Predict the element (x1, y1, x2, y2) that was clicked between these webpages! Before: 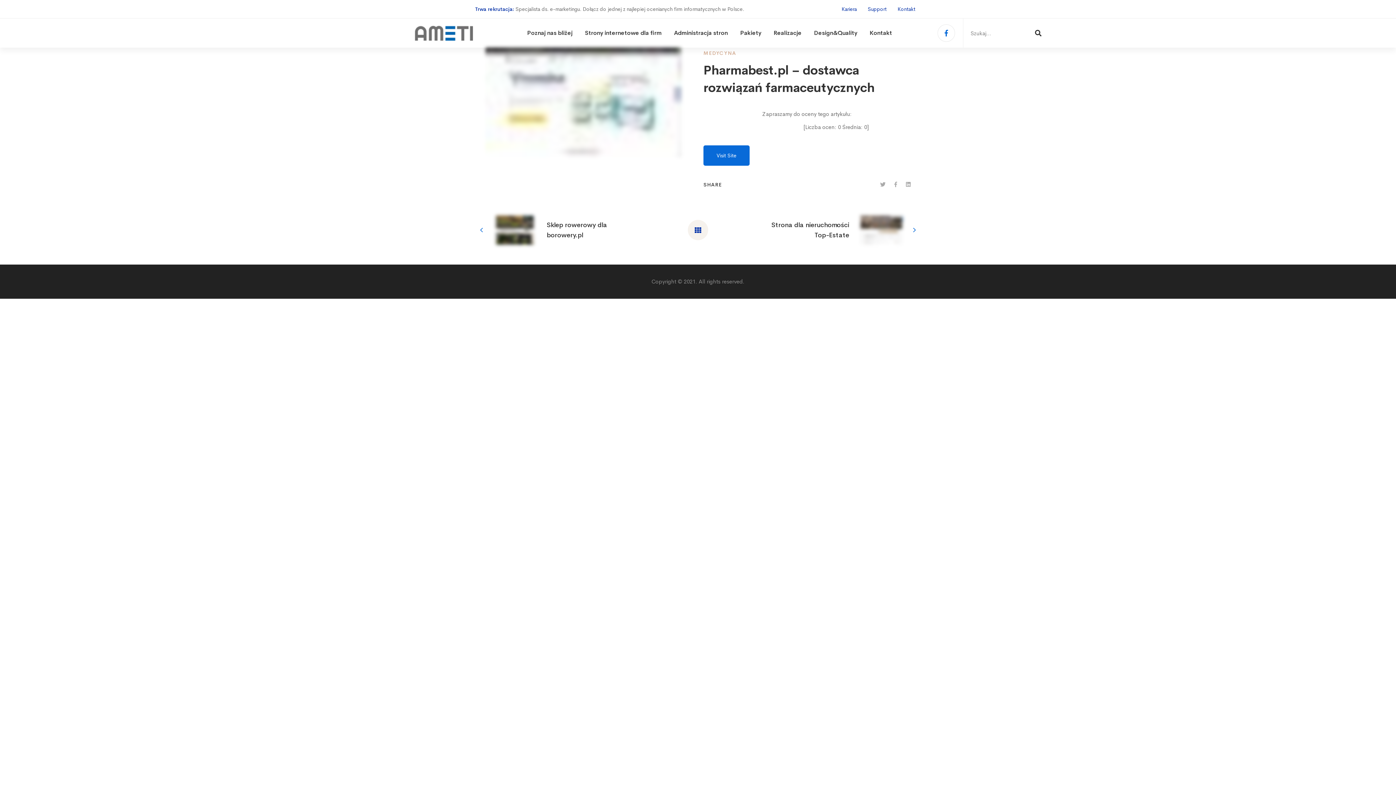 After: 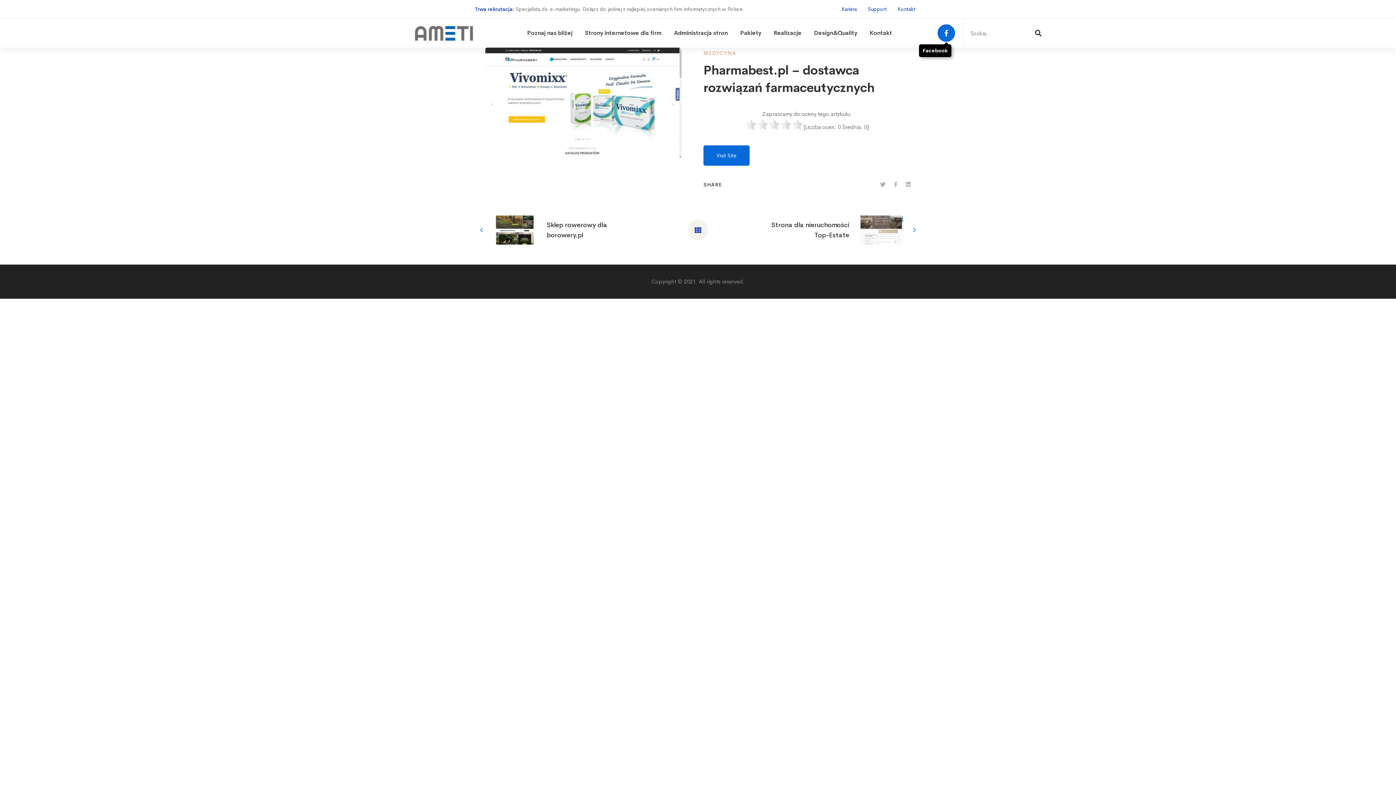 Action: bbox: (937, 24, 955, 41) label: Facebook